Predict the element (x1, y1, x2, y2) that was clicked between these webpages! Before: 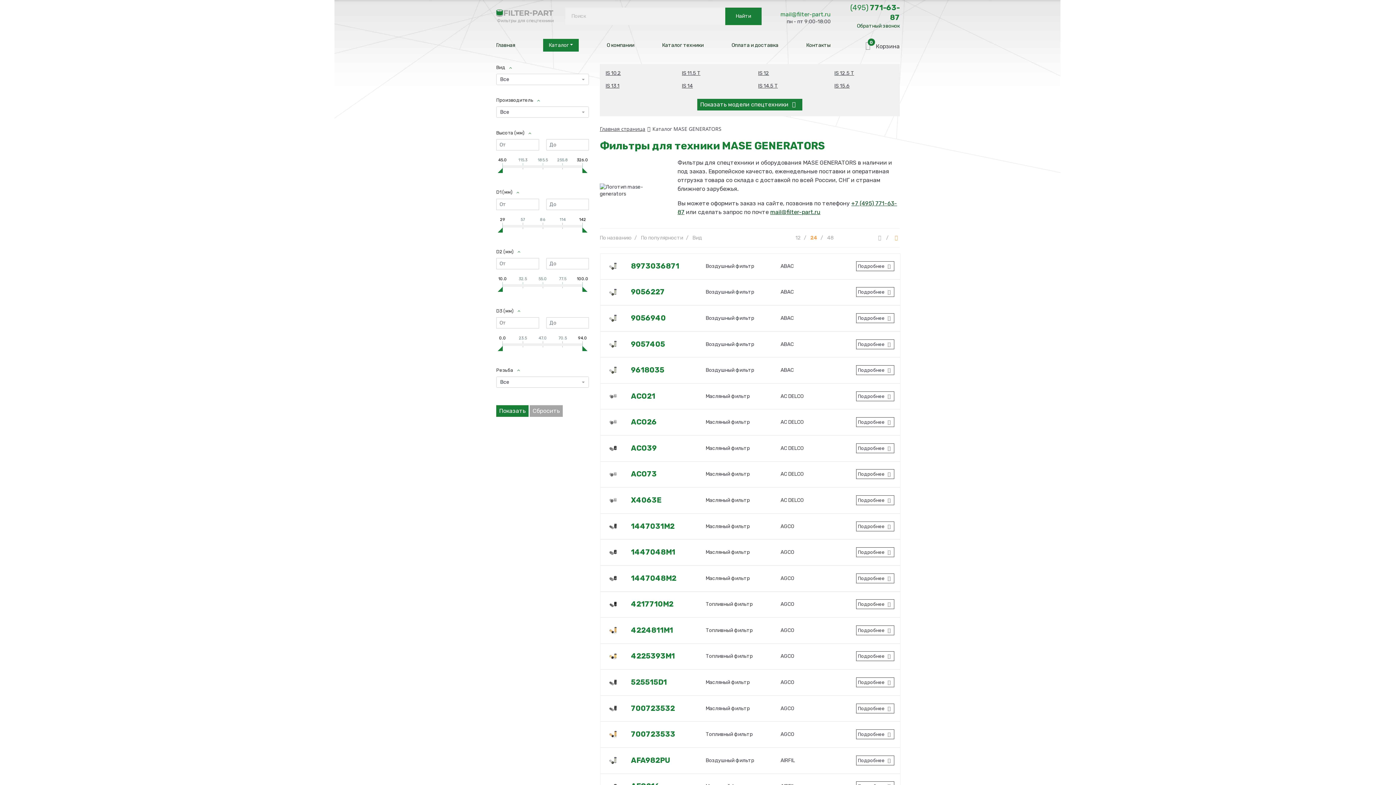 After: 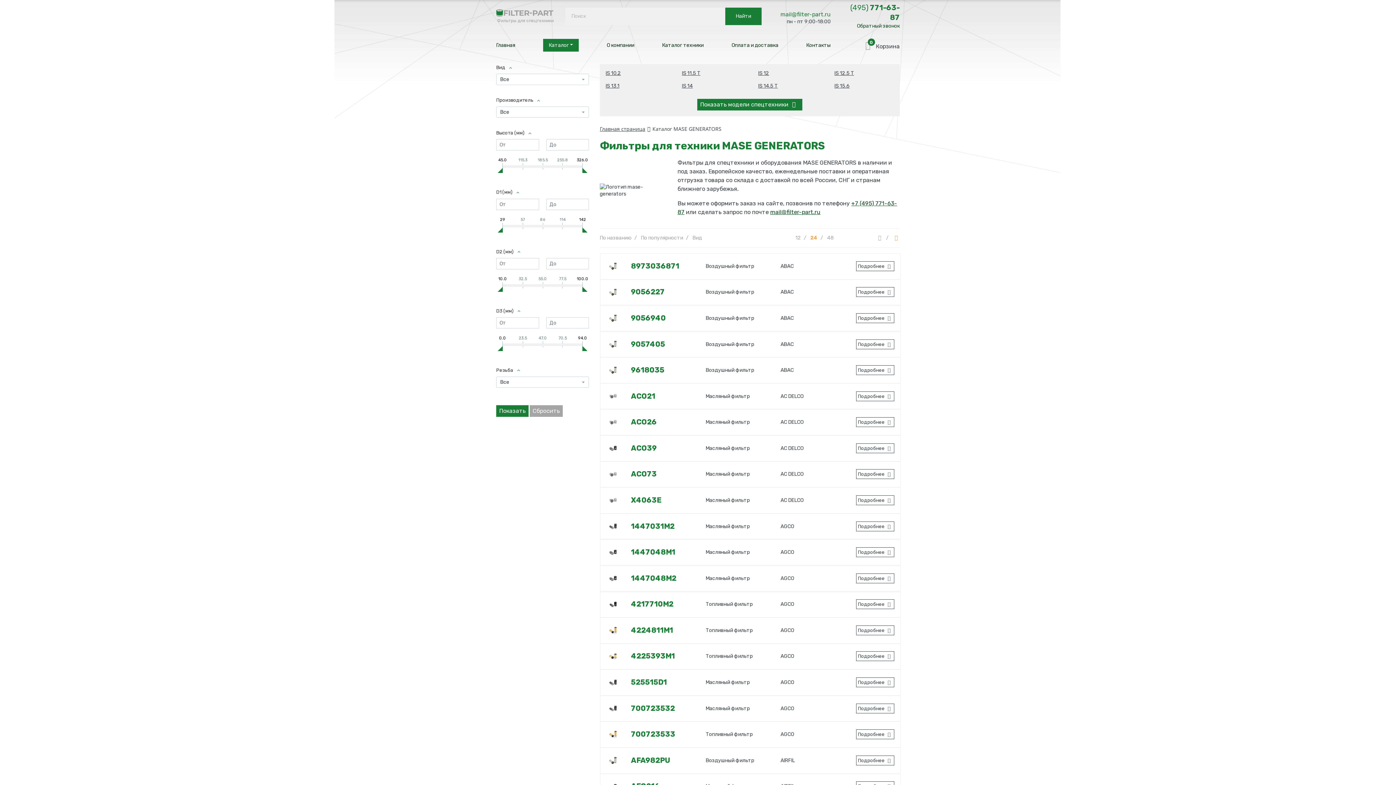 Action: bbox: (497, 227, 502, 232)